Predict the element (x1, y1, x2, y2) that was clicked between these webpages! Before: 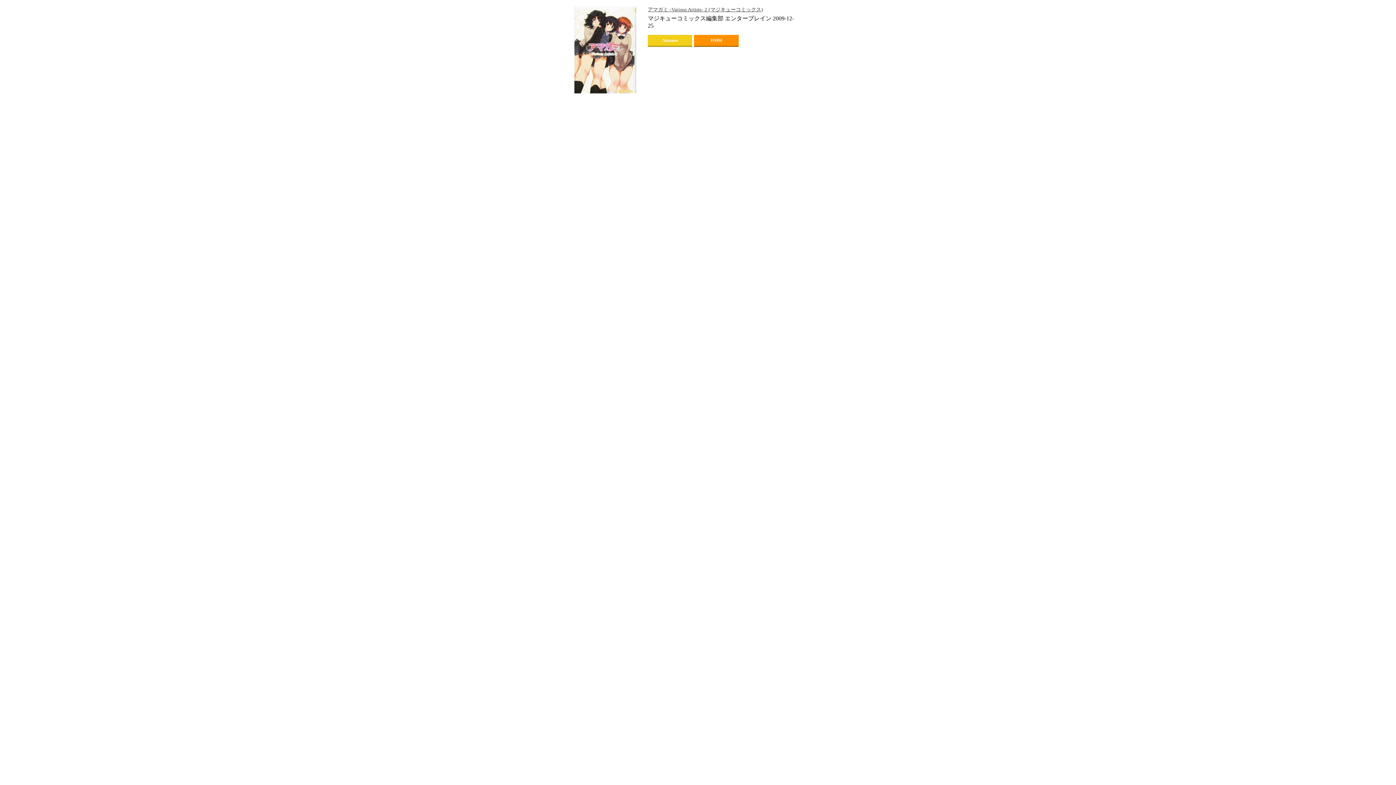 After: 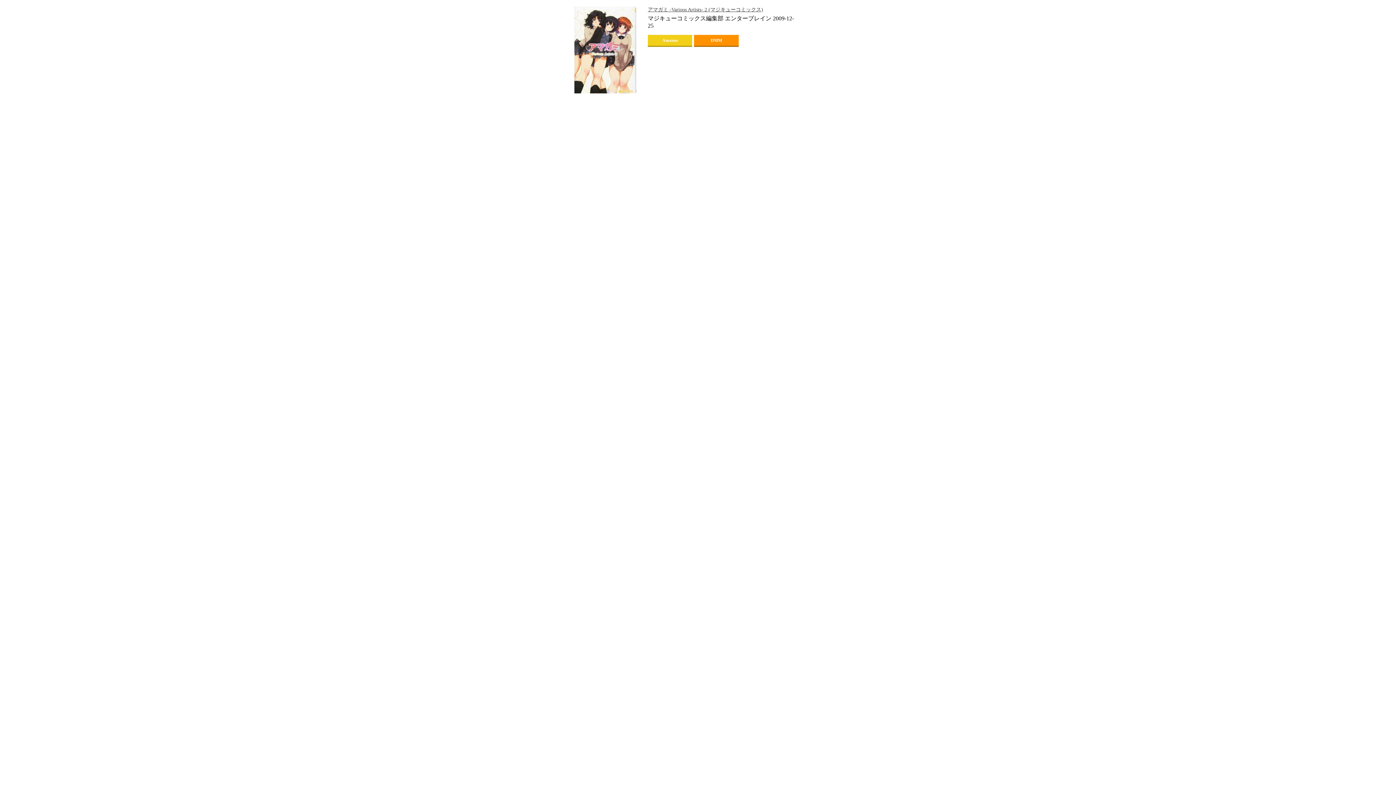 Action: label: アマガミ -Various Artists- 2 (マジキューコミックス) bbox: (648, 6, 763, 12)